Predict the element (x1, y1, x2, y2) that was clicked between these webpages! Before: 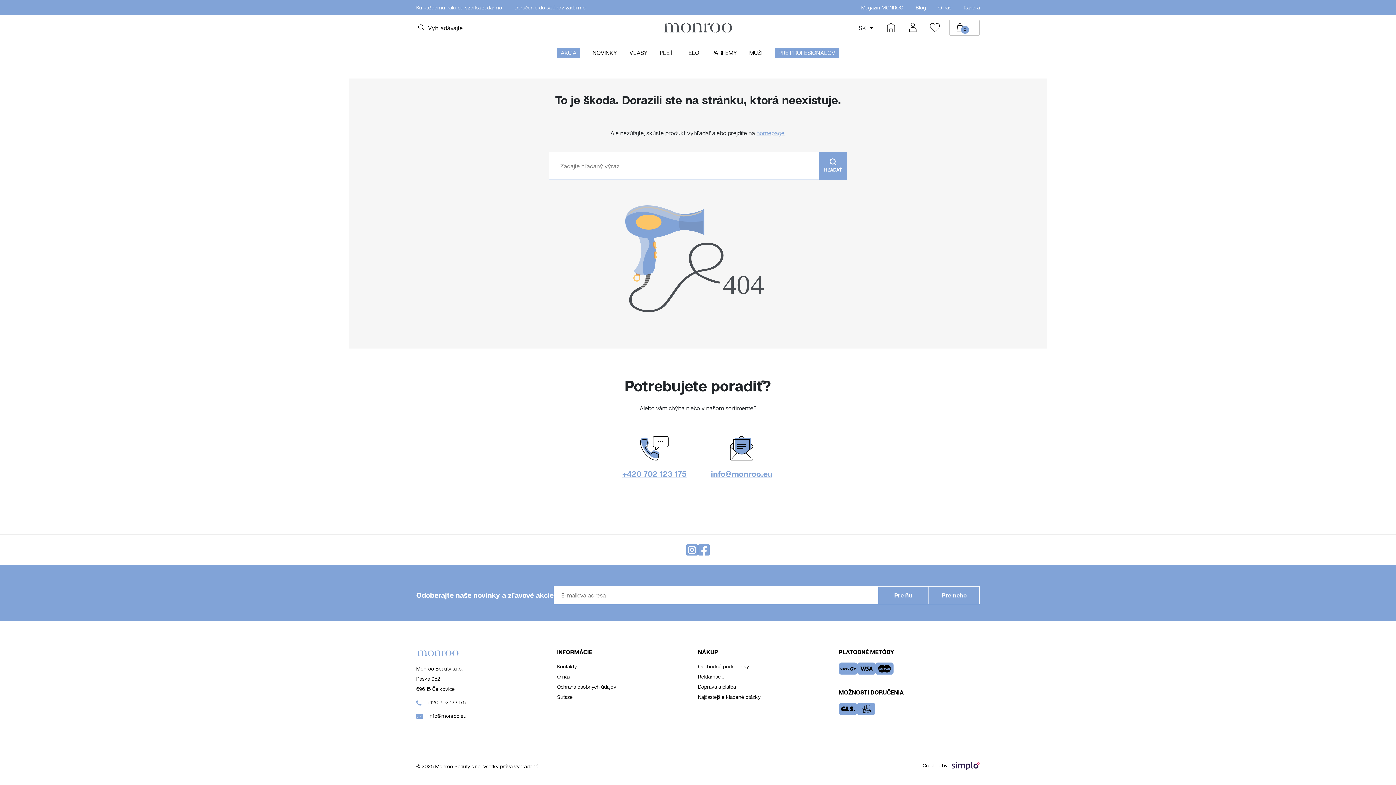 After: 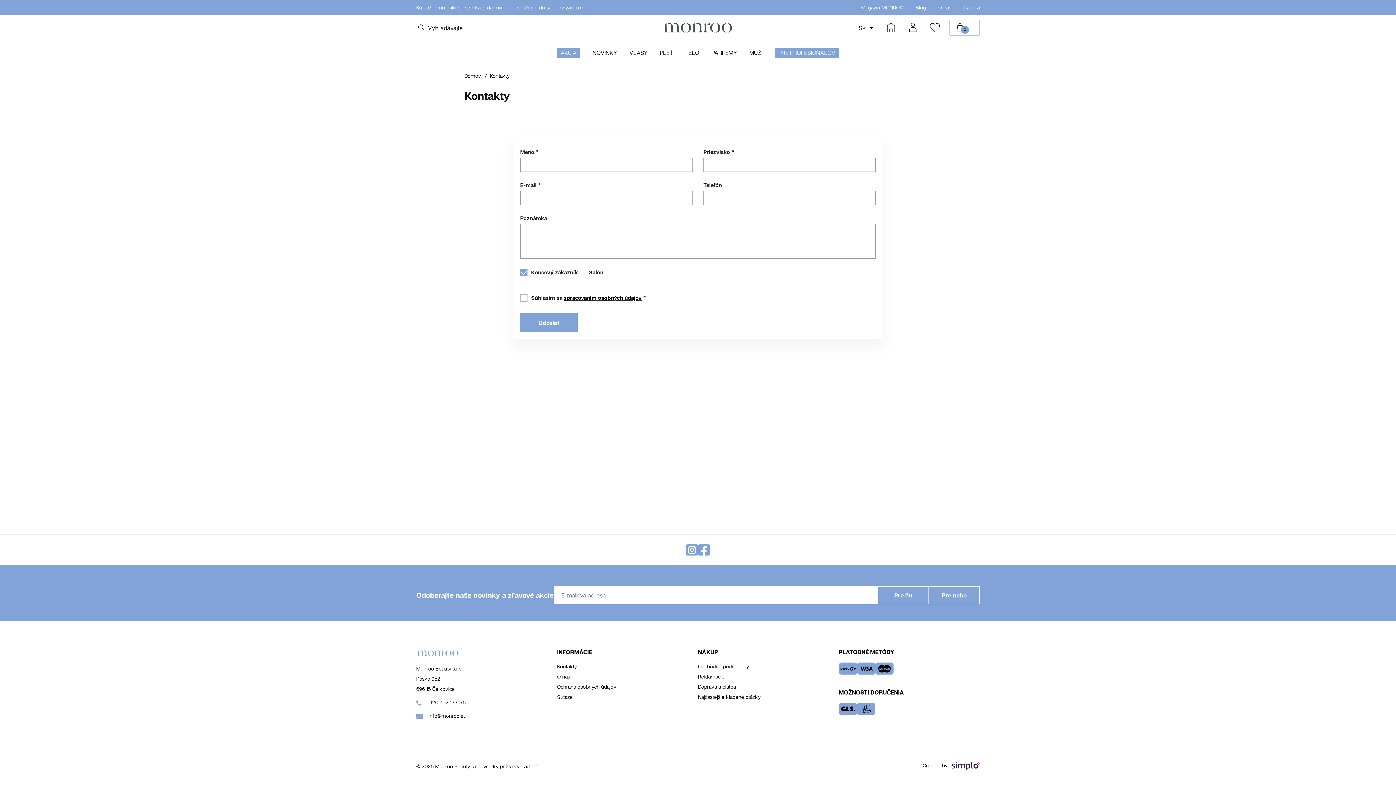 Action: bbox: (557, 663, 576, 669) label: Kontakty